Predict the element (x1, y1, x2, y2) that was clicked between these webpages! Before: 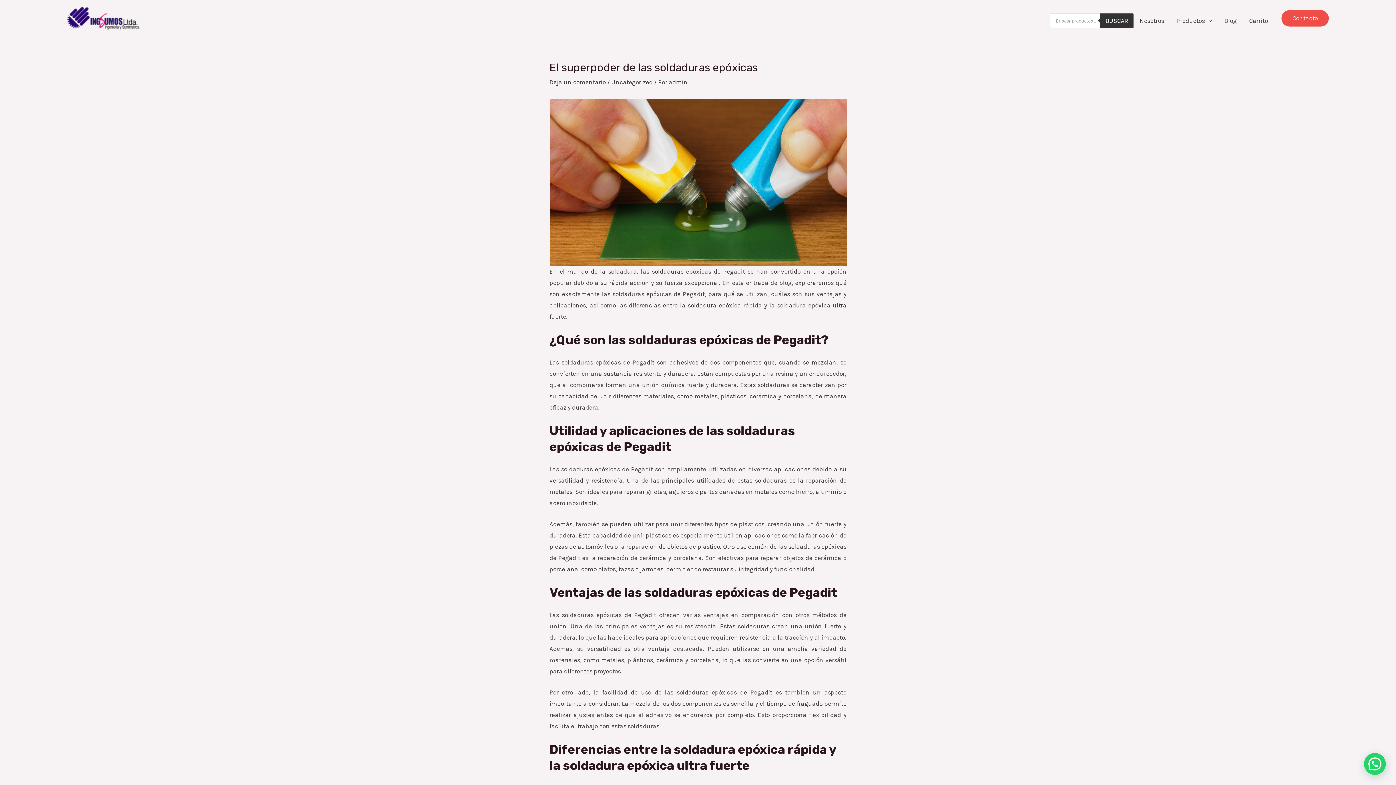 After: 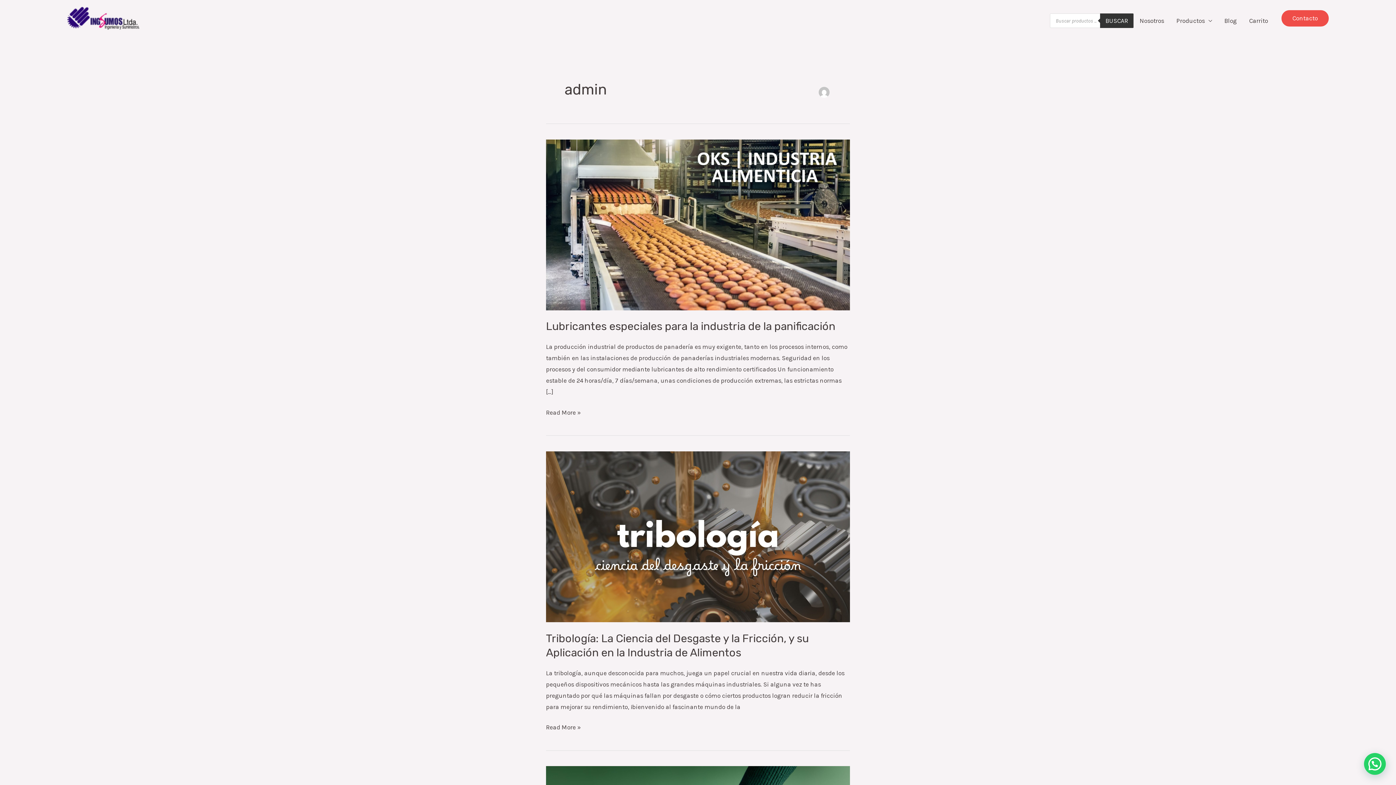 Action: bbox: (668, 78, 687, 85) label: admin